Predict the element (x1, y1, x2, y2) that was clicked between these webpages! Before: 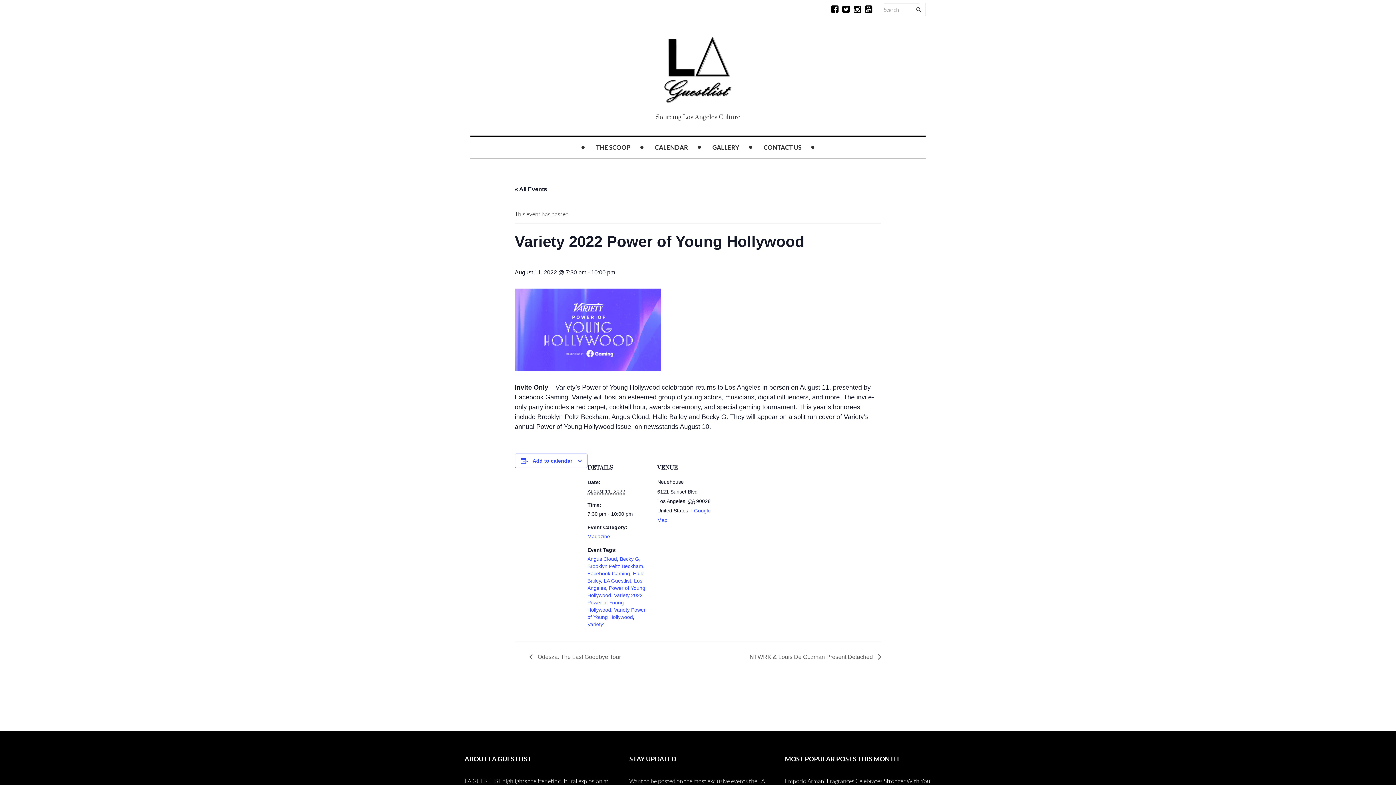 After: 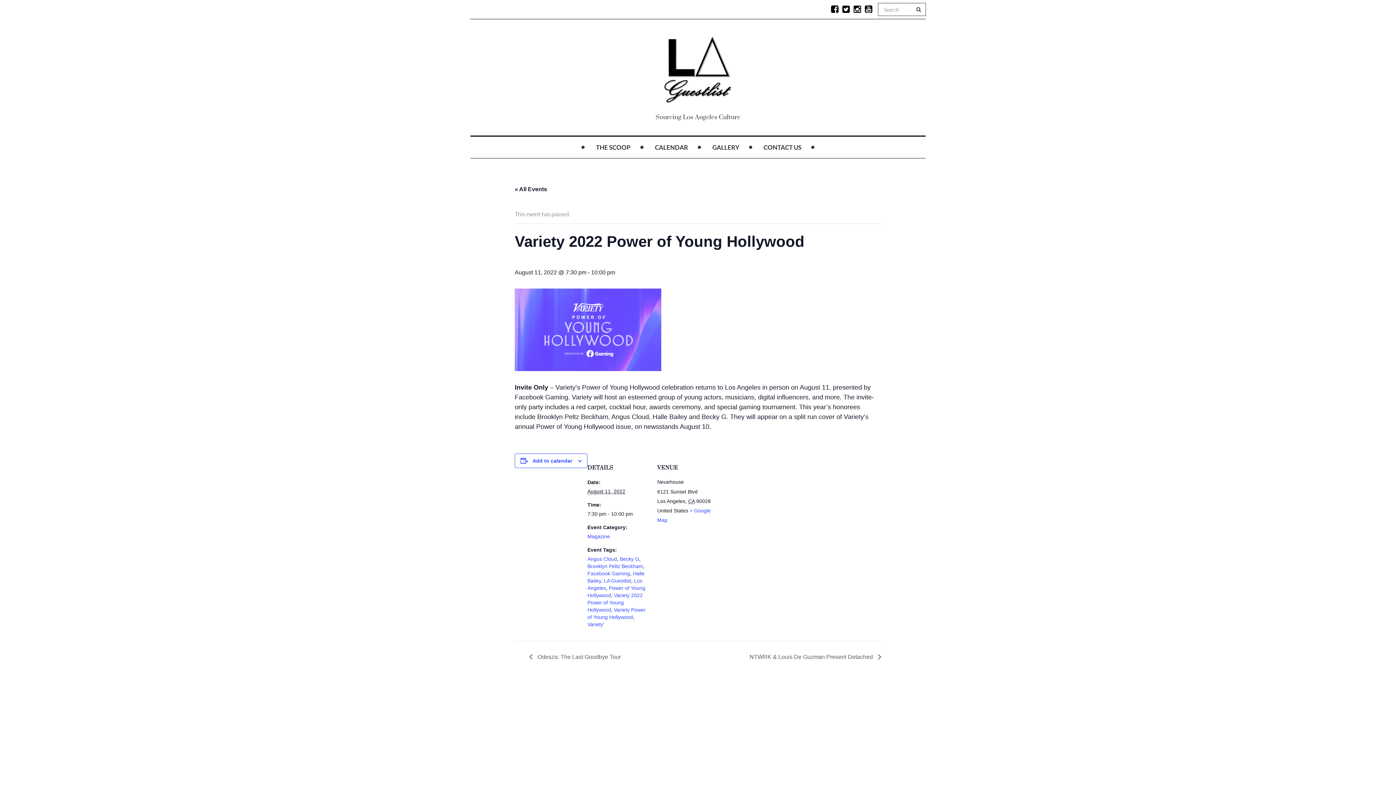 Action: bbox: (842, 3, 850, 14)